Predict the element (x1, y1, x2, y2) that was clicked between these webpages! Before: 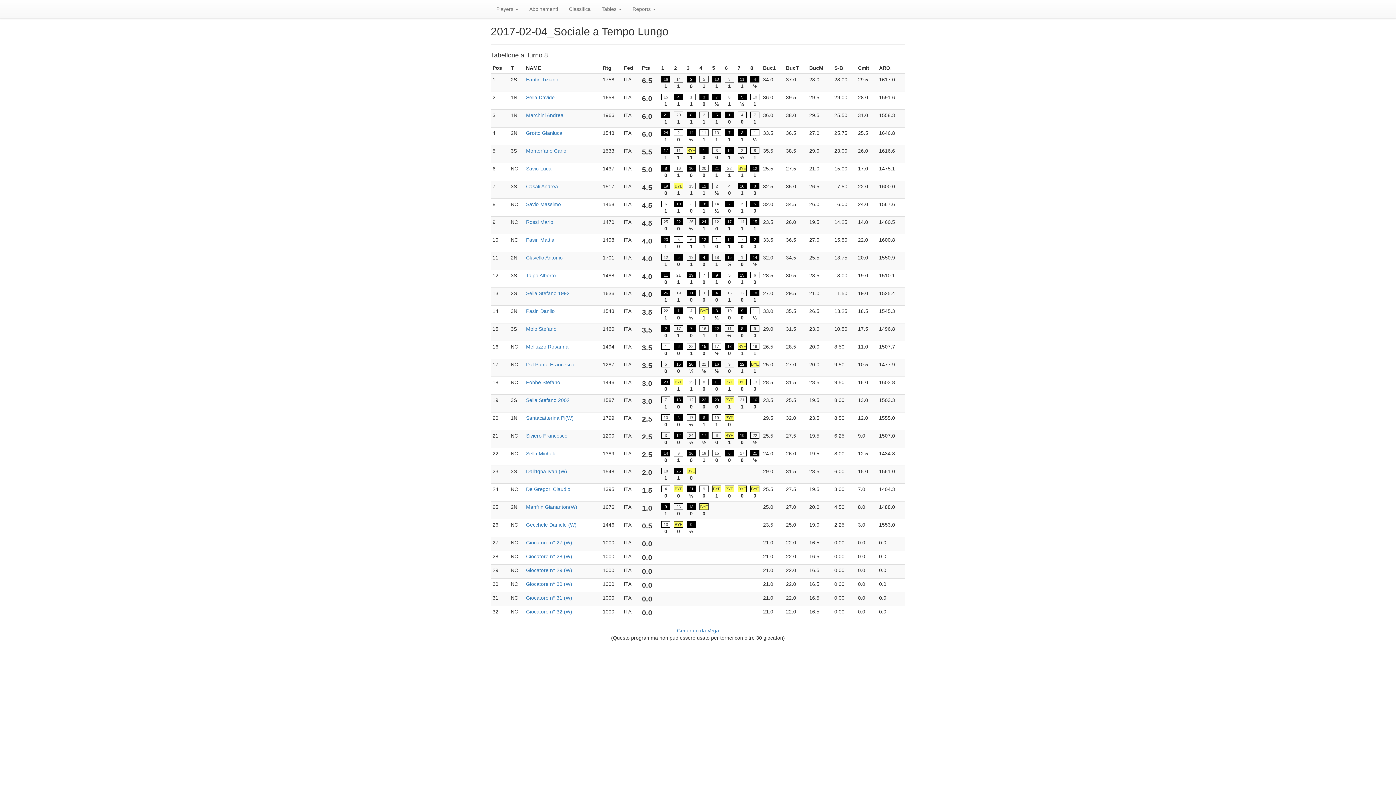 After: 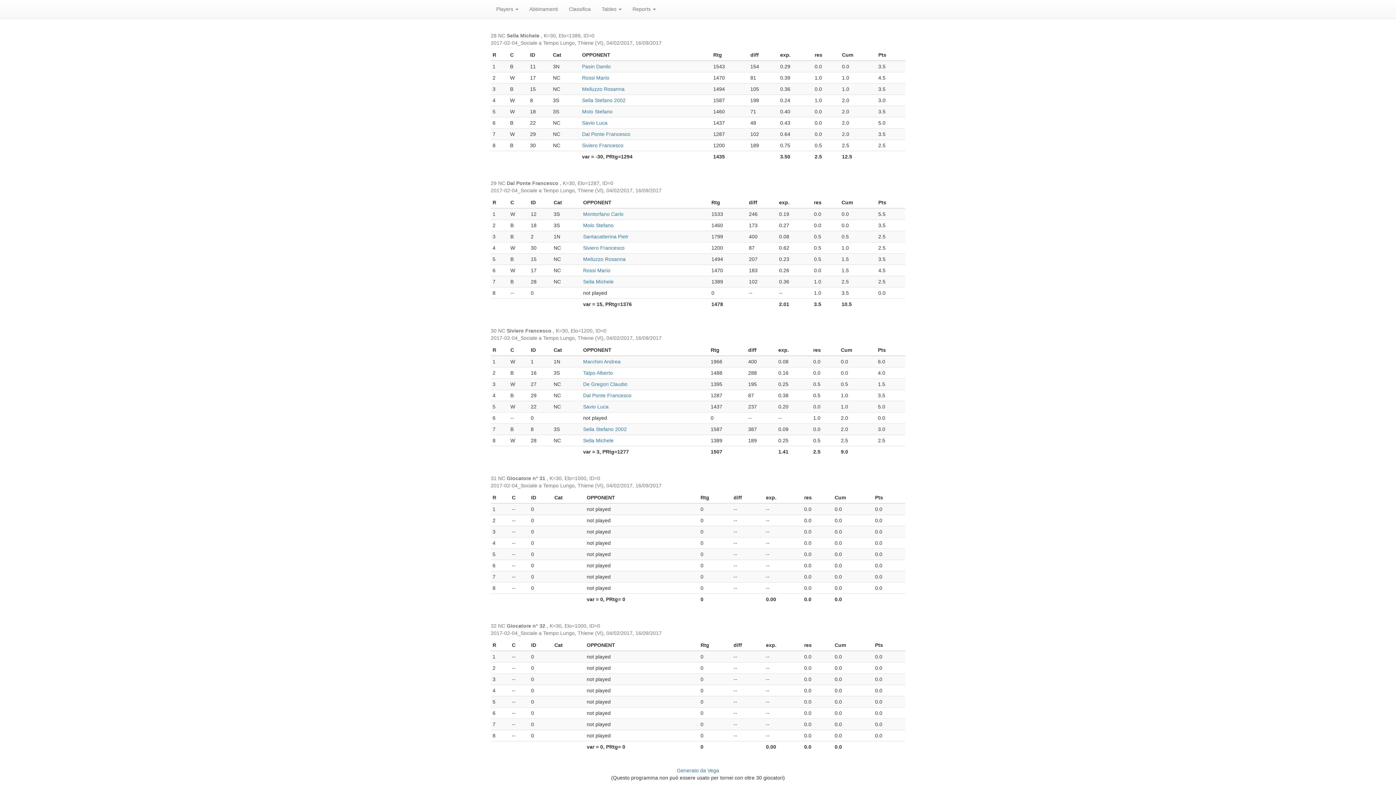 Action: bbox: (526, 433, 567, 438) label: Siviero Francesco